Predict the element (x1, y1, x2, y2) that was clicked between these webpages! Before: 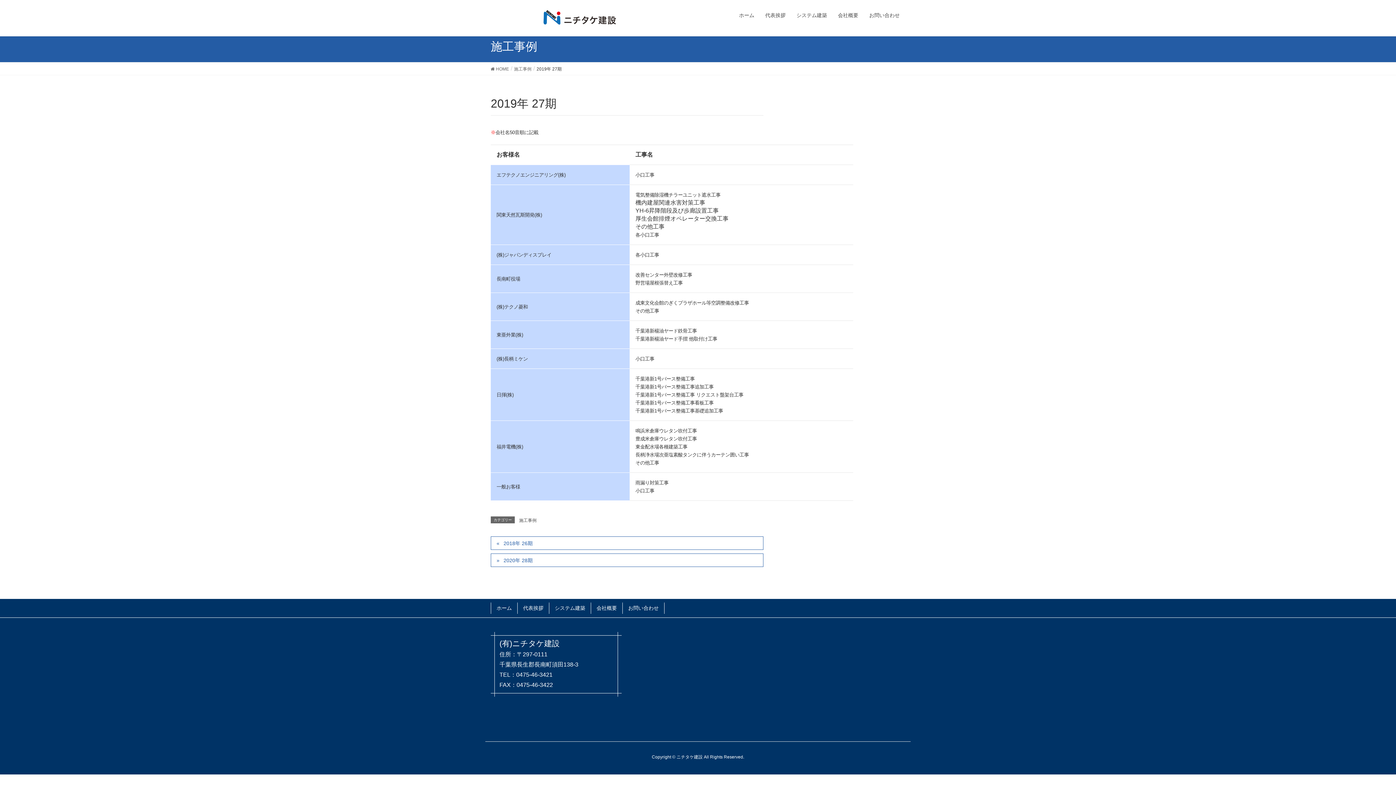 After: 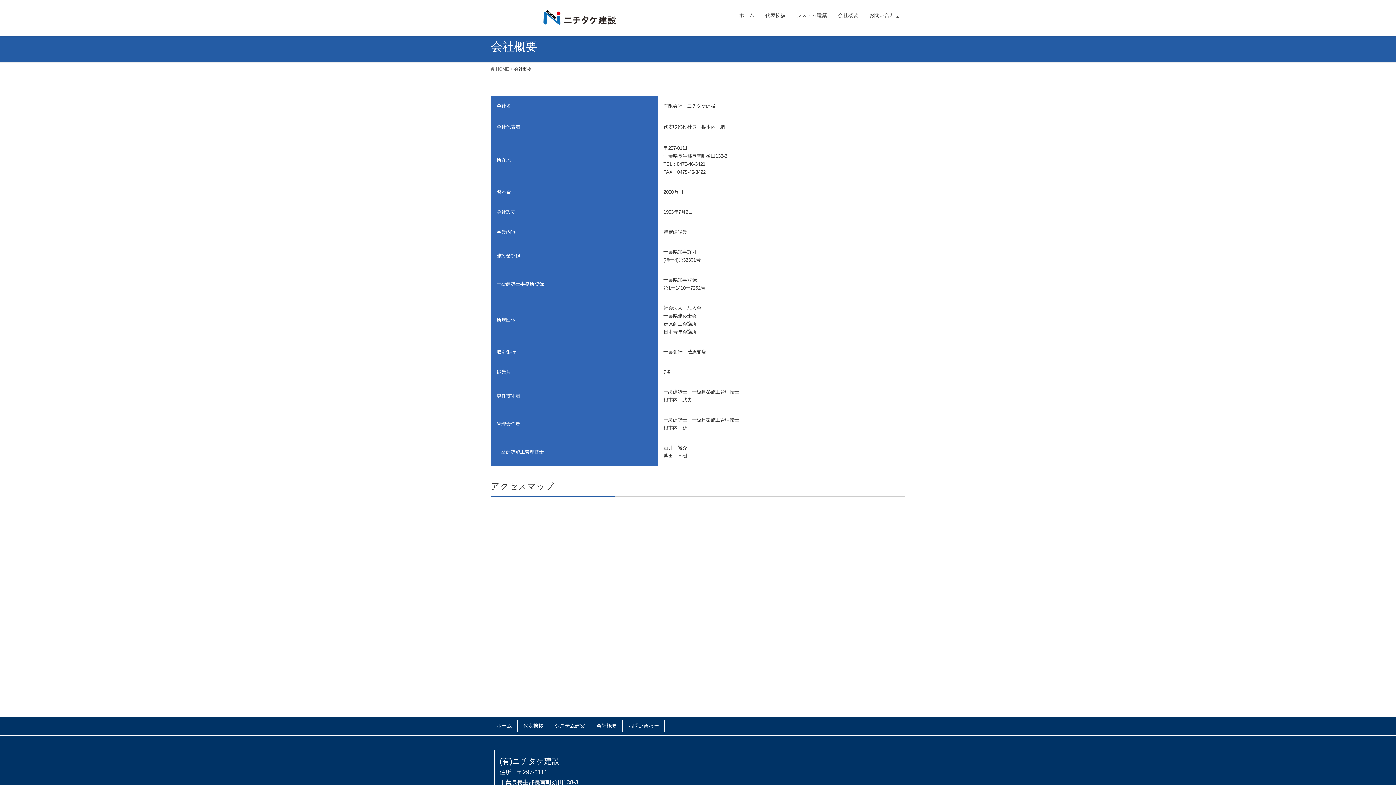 Action: bbox: (590, 602, 622, 614) label: 会社概要